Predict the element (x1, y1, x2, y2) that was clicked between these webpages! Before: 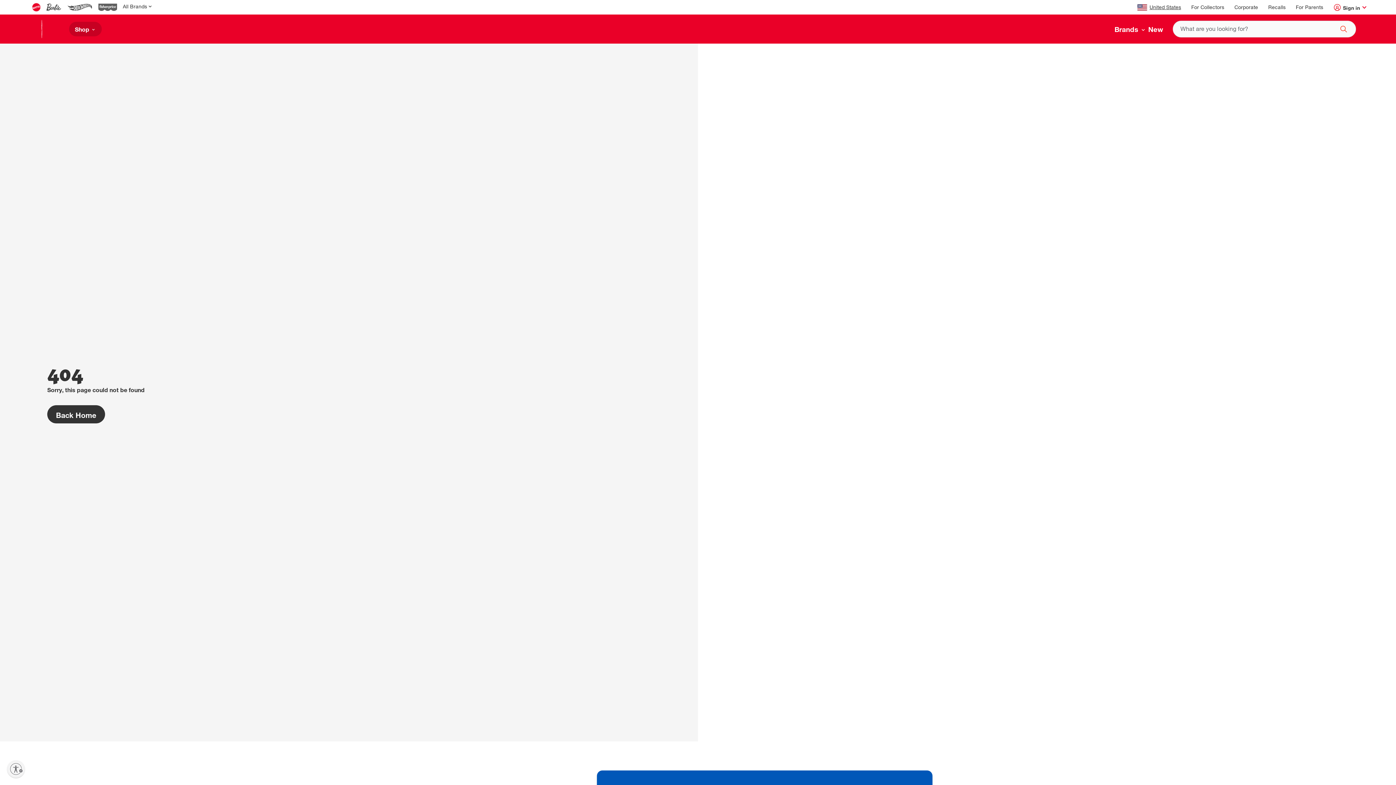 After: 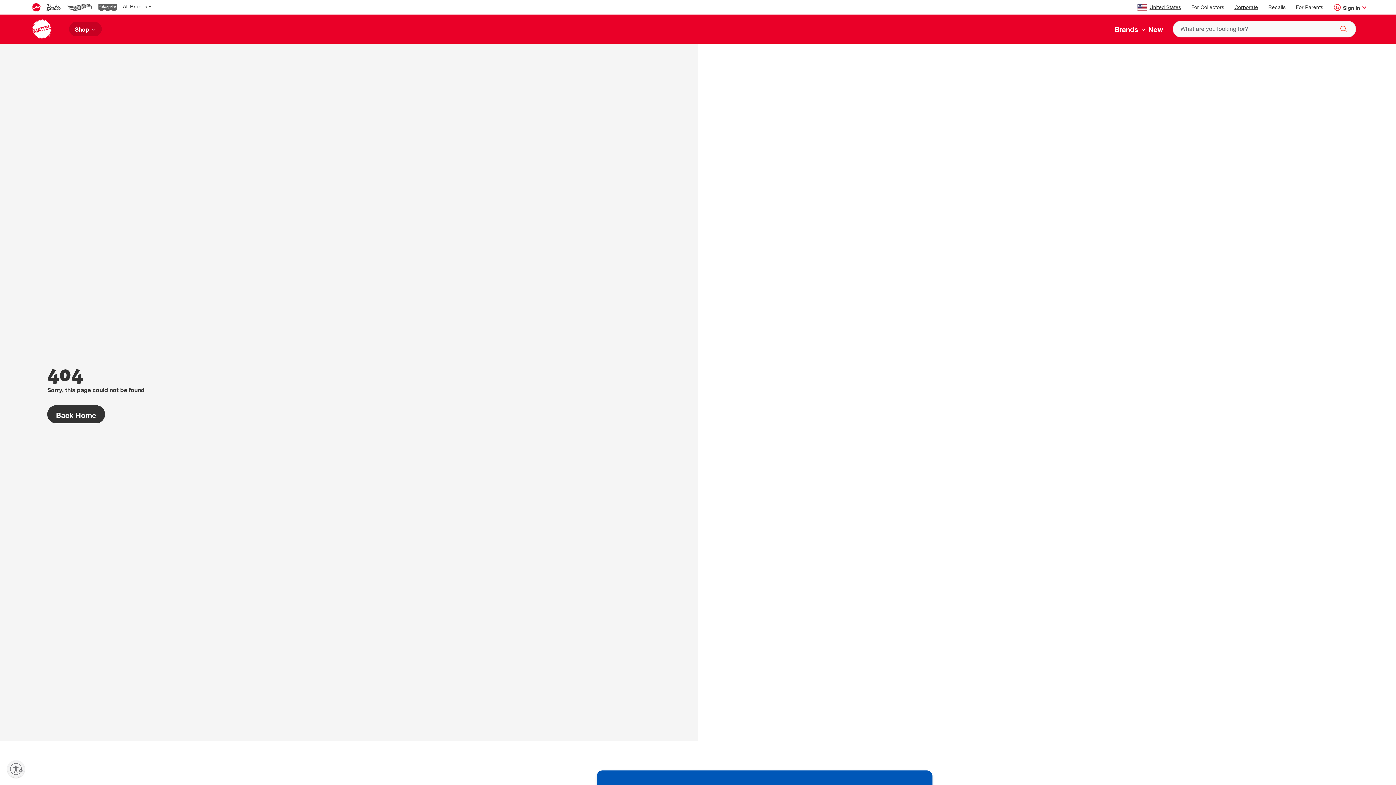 Action: label: Corporate bbox: (1234, 5, 1258, 10)